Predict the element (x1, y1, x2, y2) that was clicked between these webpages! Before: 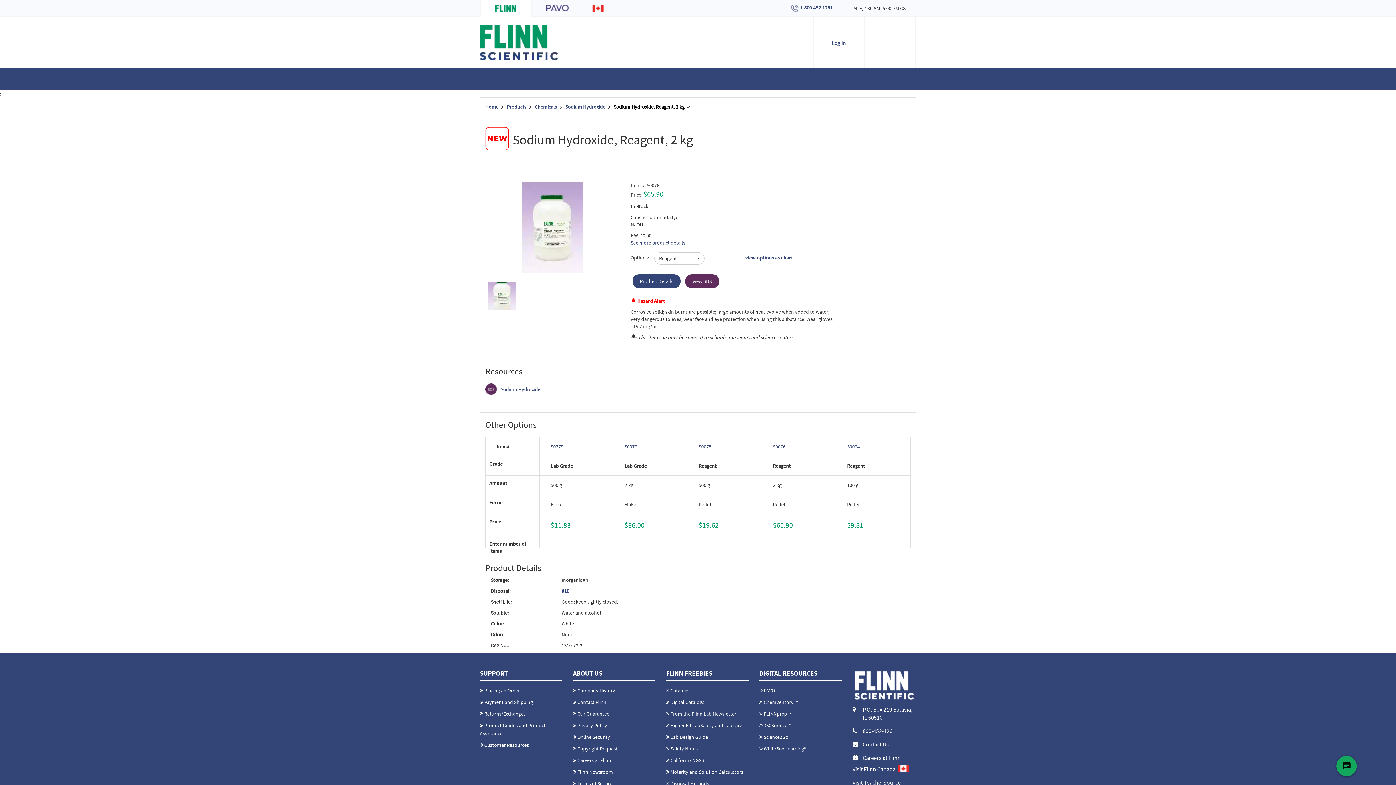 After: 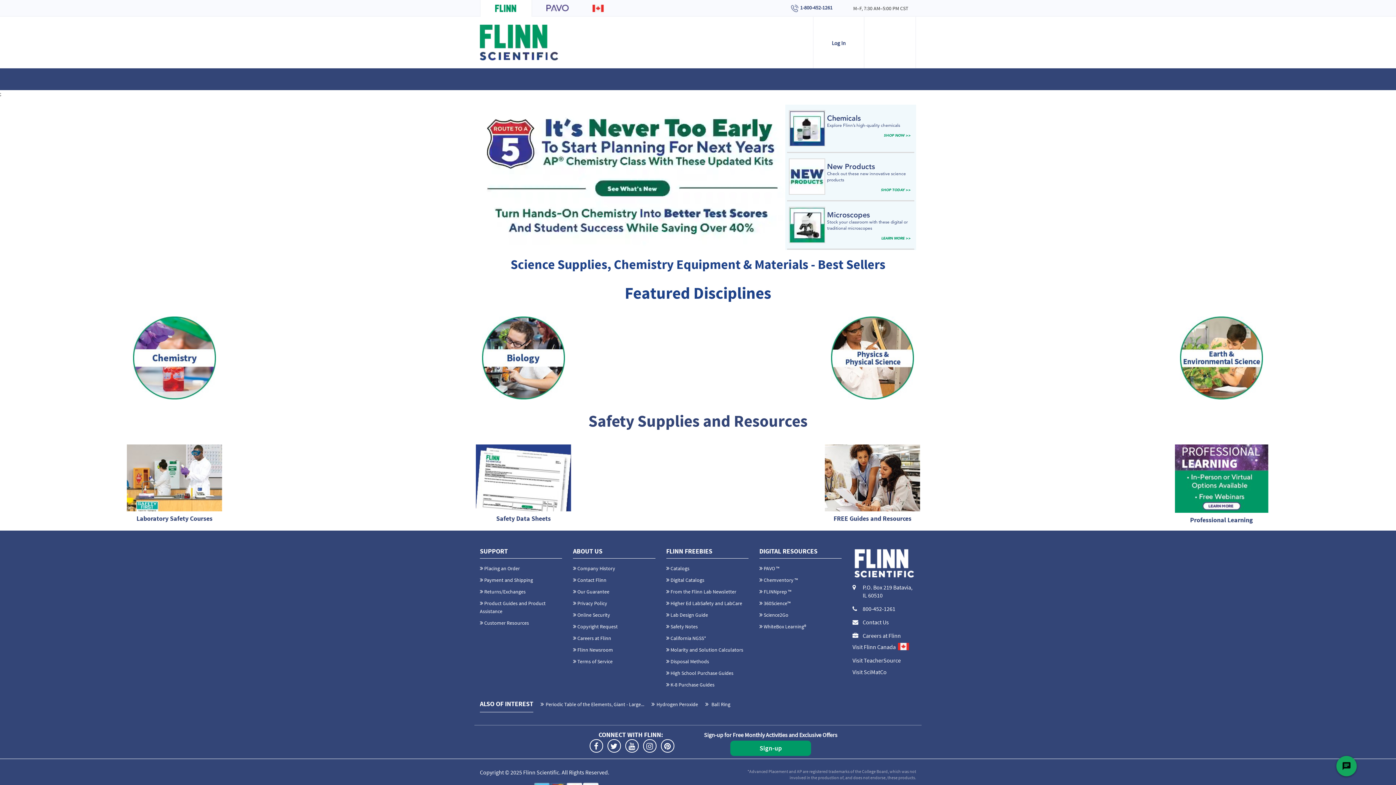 Action: bbox: (480, 38, 567, 45)